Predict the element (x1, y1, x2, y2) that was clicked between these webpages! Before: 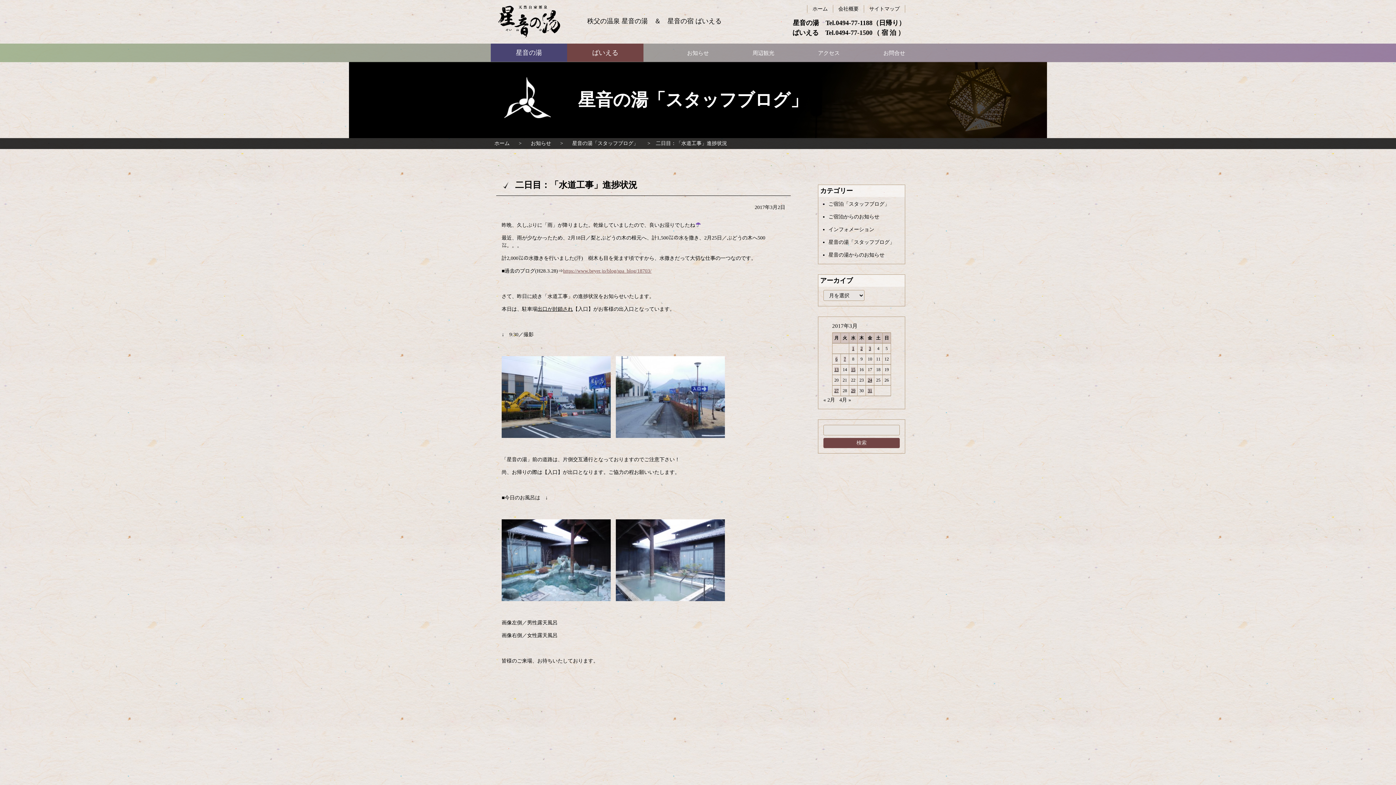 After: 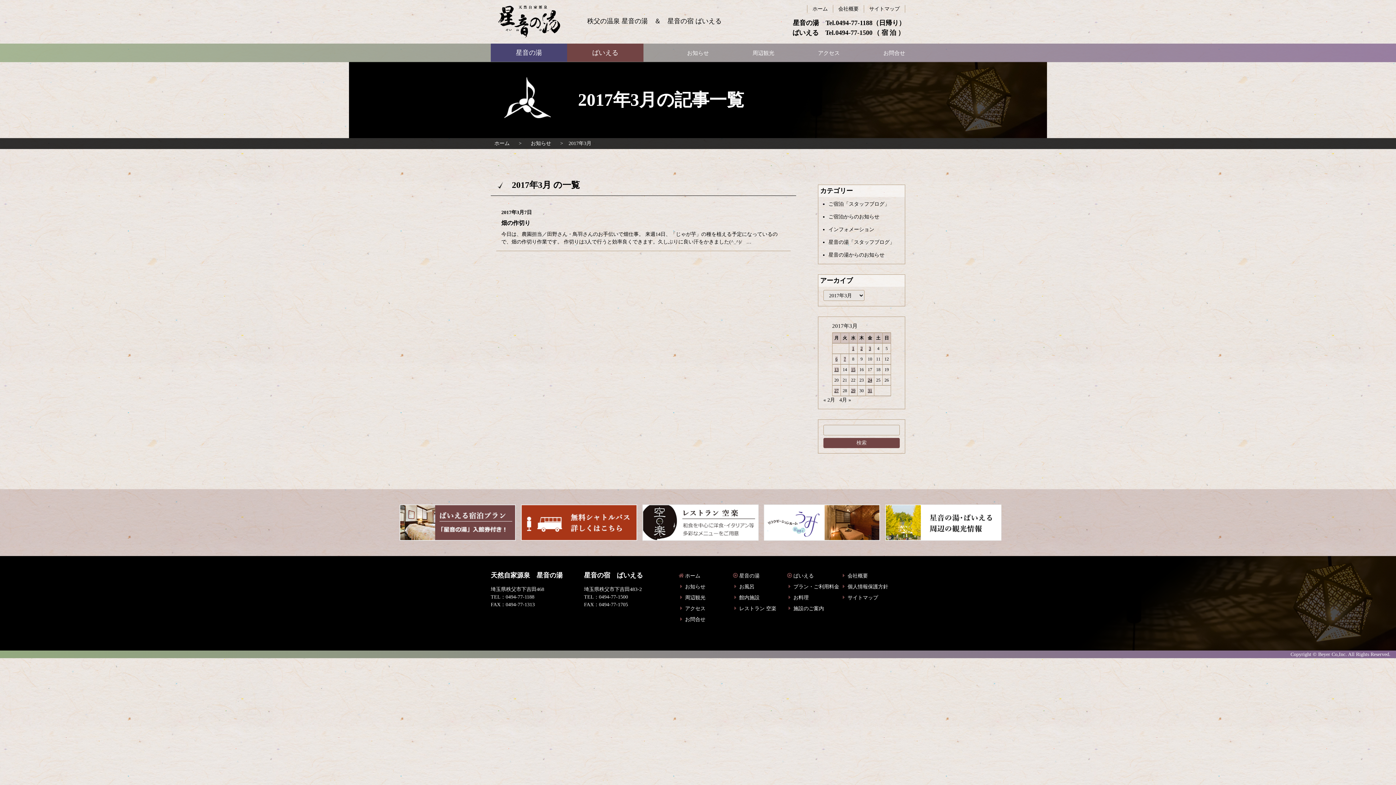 Action: label: 2017年3月7日 に投稿を公開 bbox: (844, 356, 846, 361)